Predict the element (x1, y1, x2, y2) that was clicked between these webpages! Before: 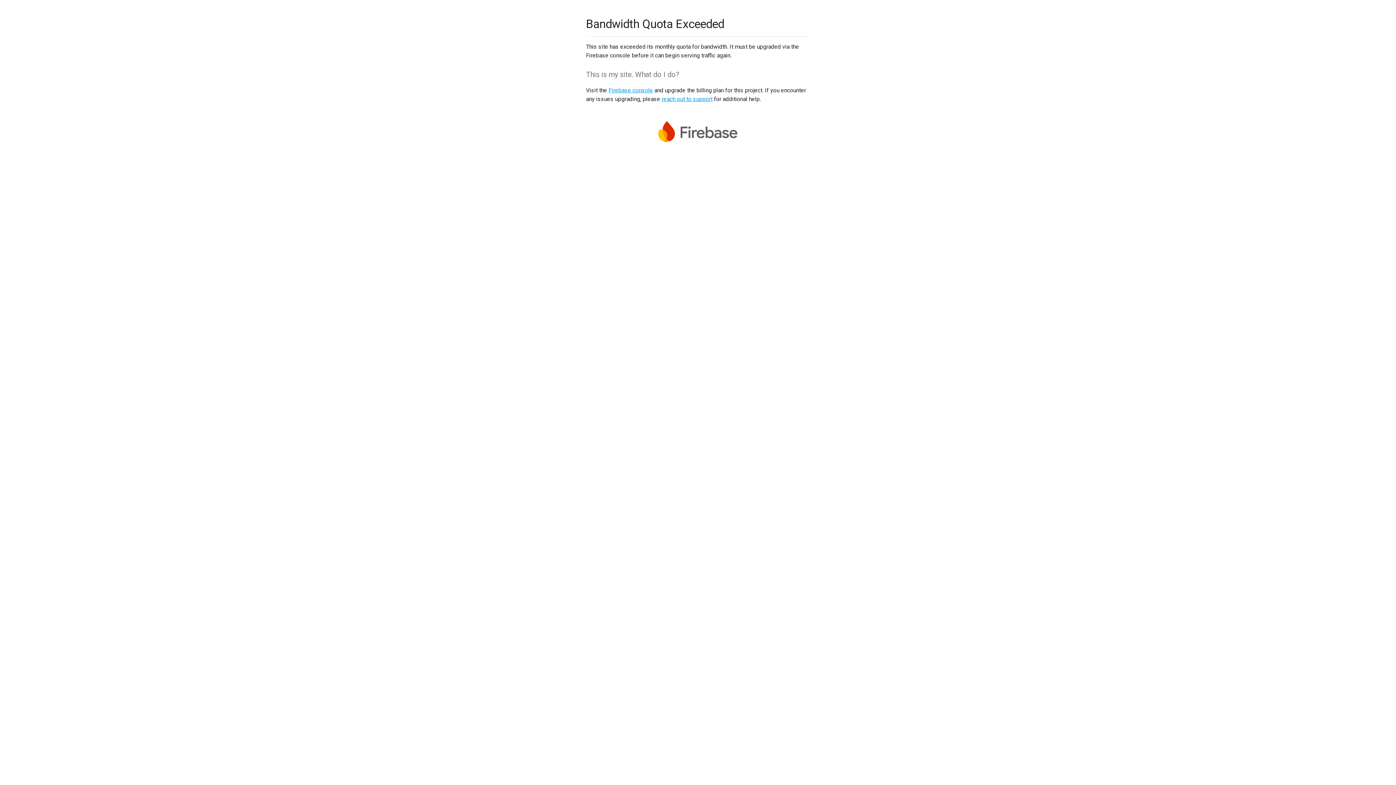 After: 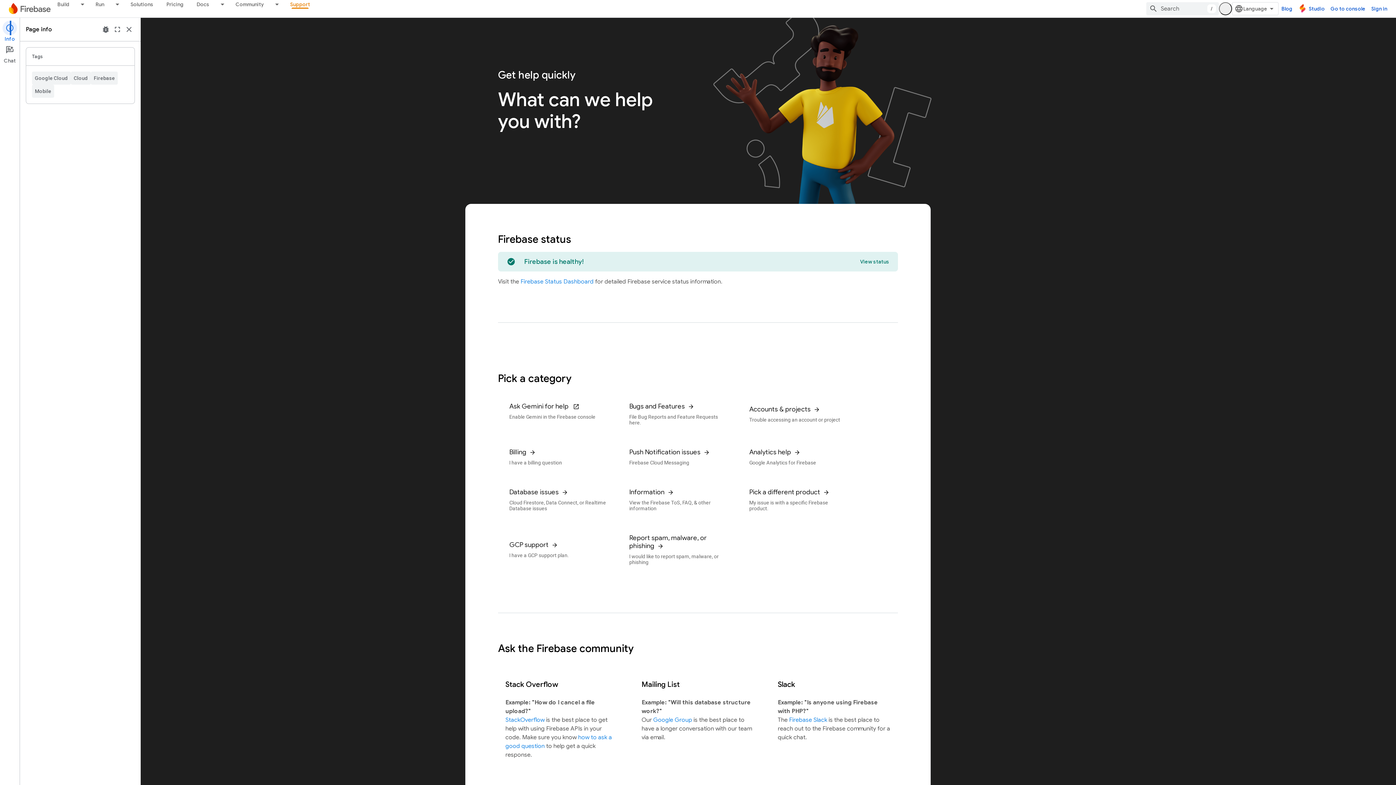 Action: bbox: (661, 95, 712, 102) label: reach out to support